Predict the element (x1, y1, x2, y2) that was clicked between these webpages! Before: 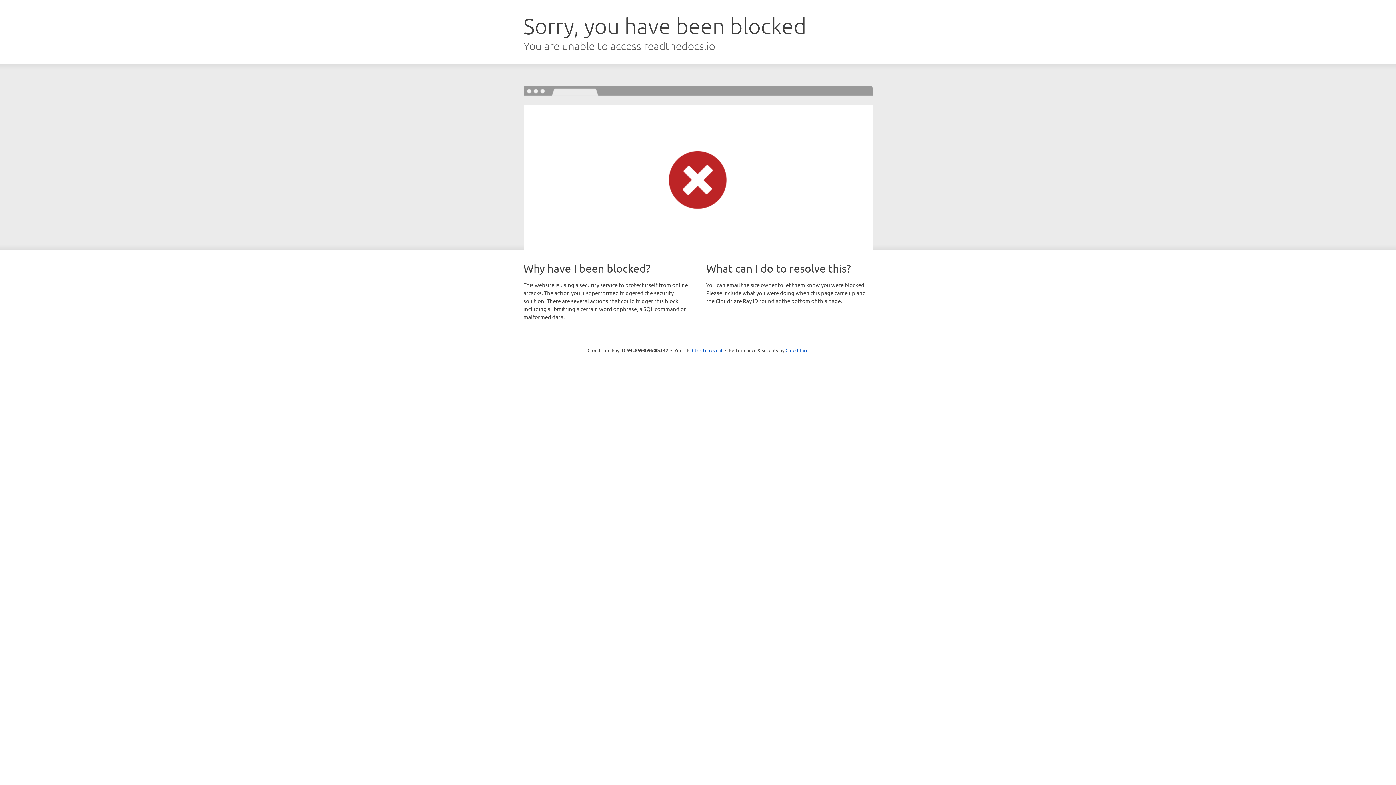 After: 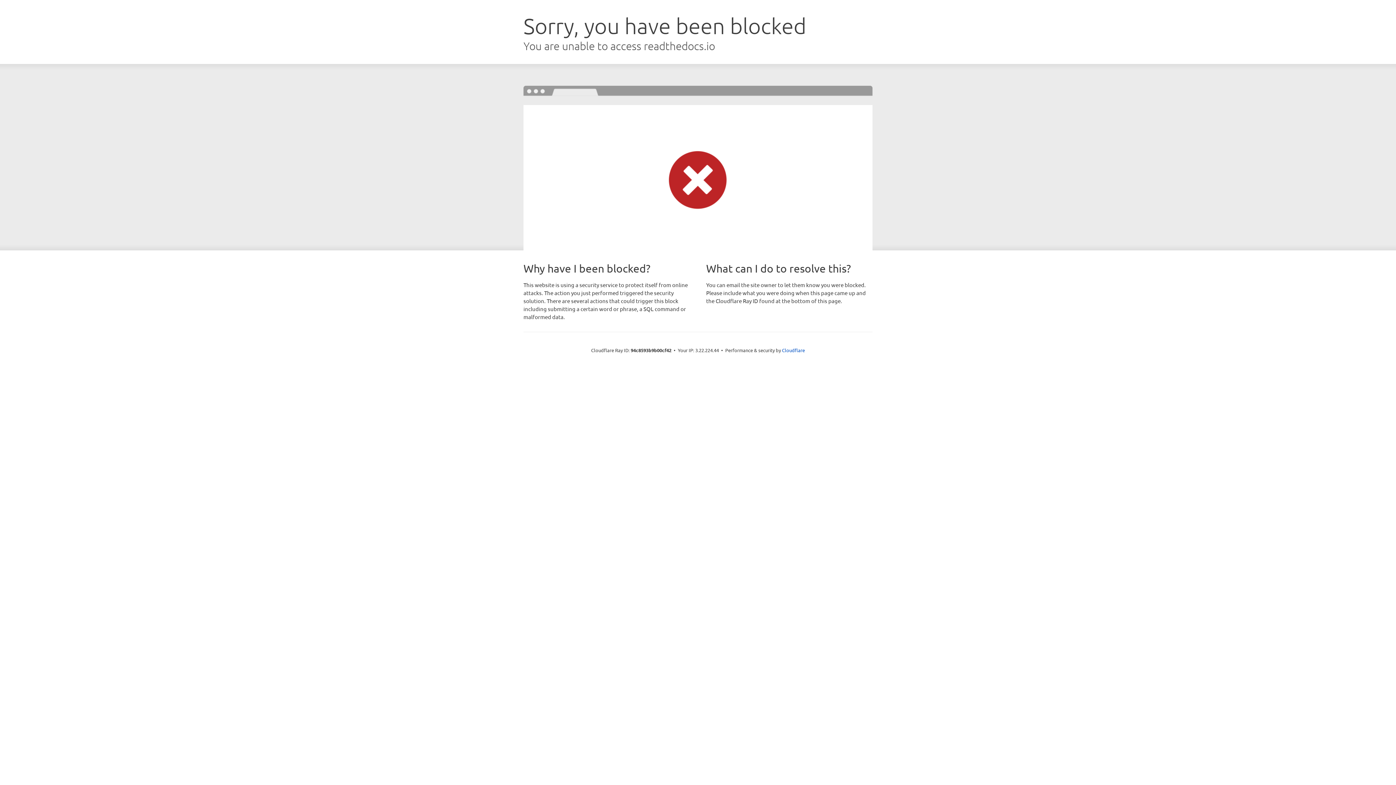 Action: bbox: (692, 346, 722, 353) label: Click to reveal